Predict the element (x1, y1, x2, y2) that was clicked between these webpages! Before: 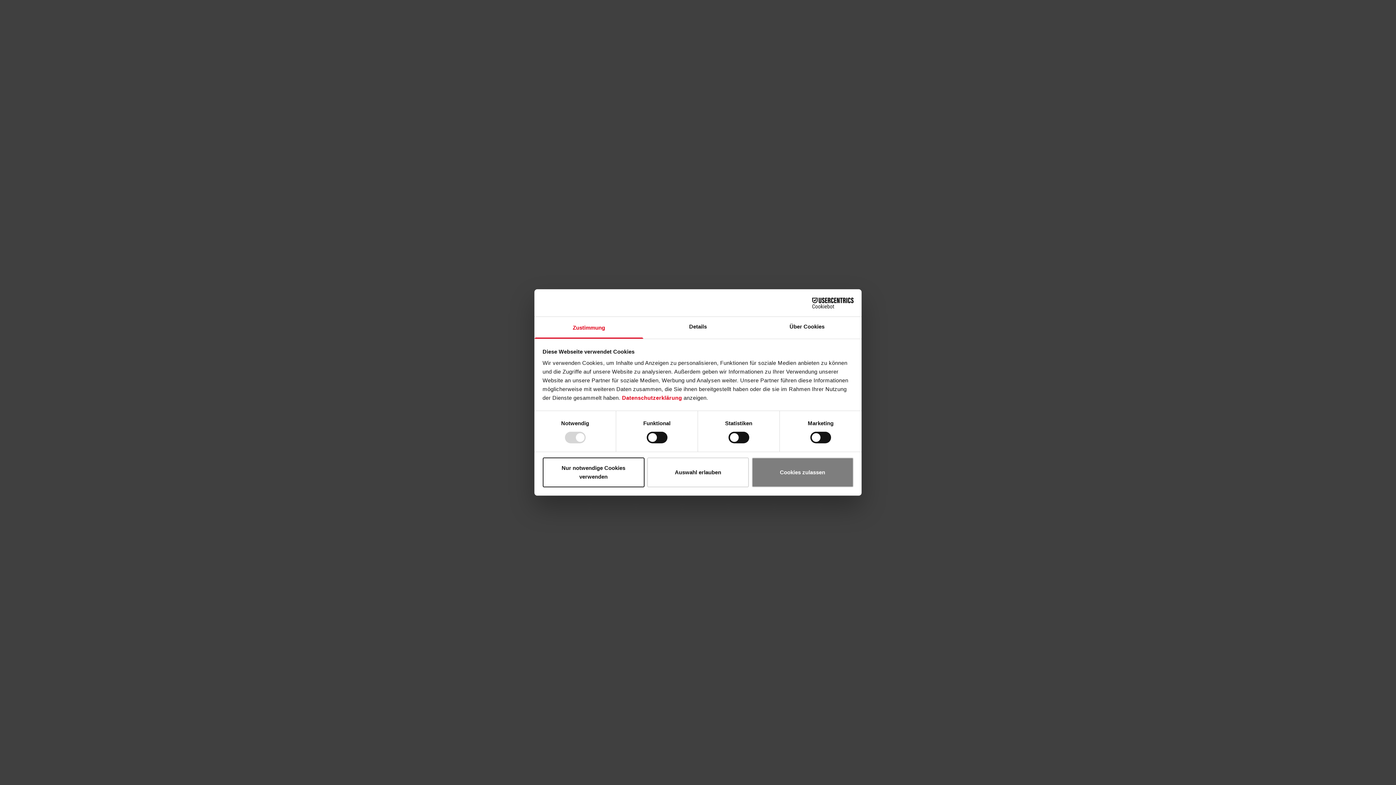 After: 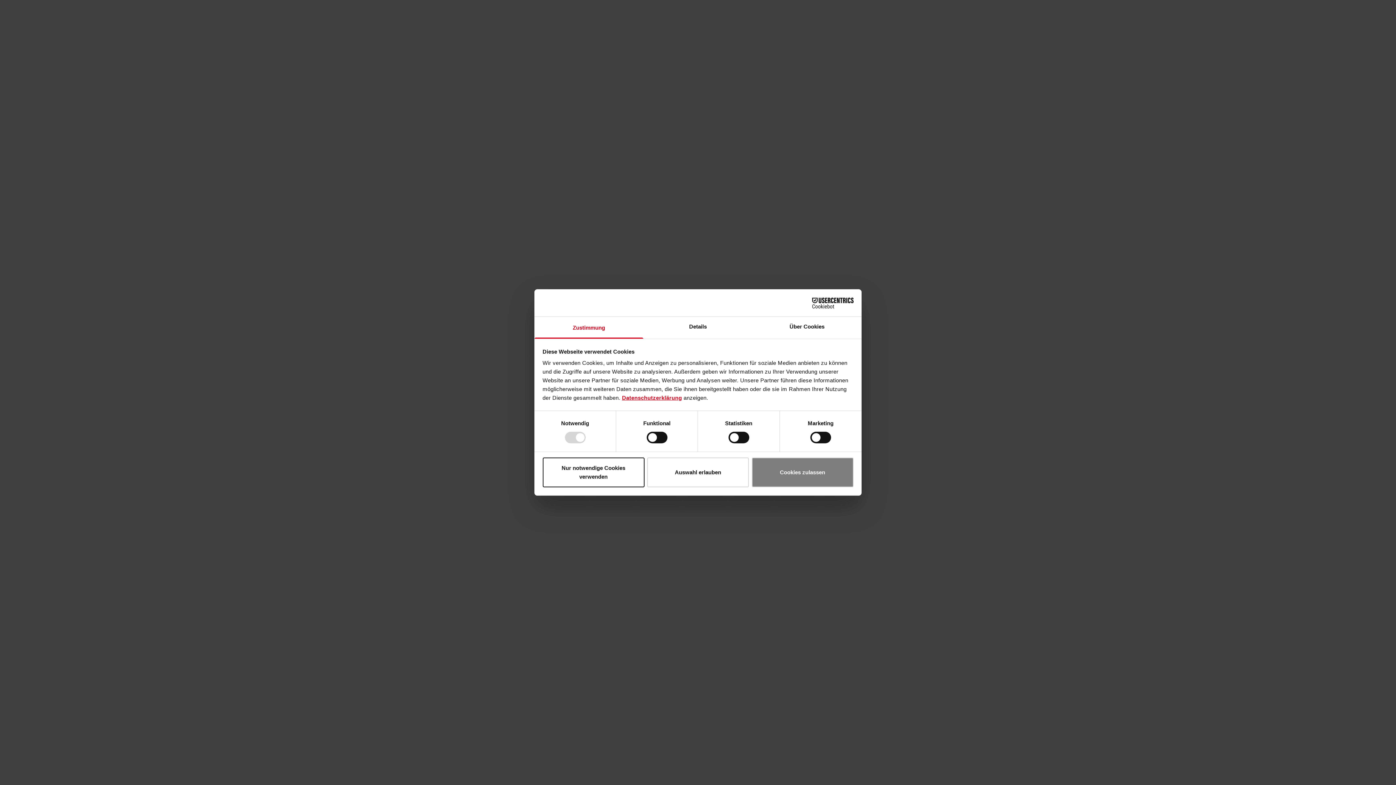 Action: bbox: (622, 394, 682, 401) label: Datenschutzerklärung